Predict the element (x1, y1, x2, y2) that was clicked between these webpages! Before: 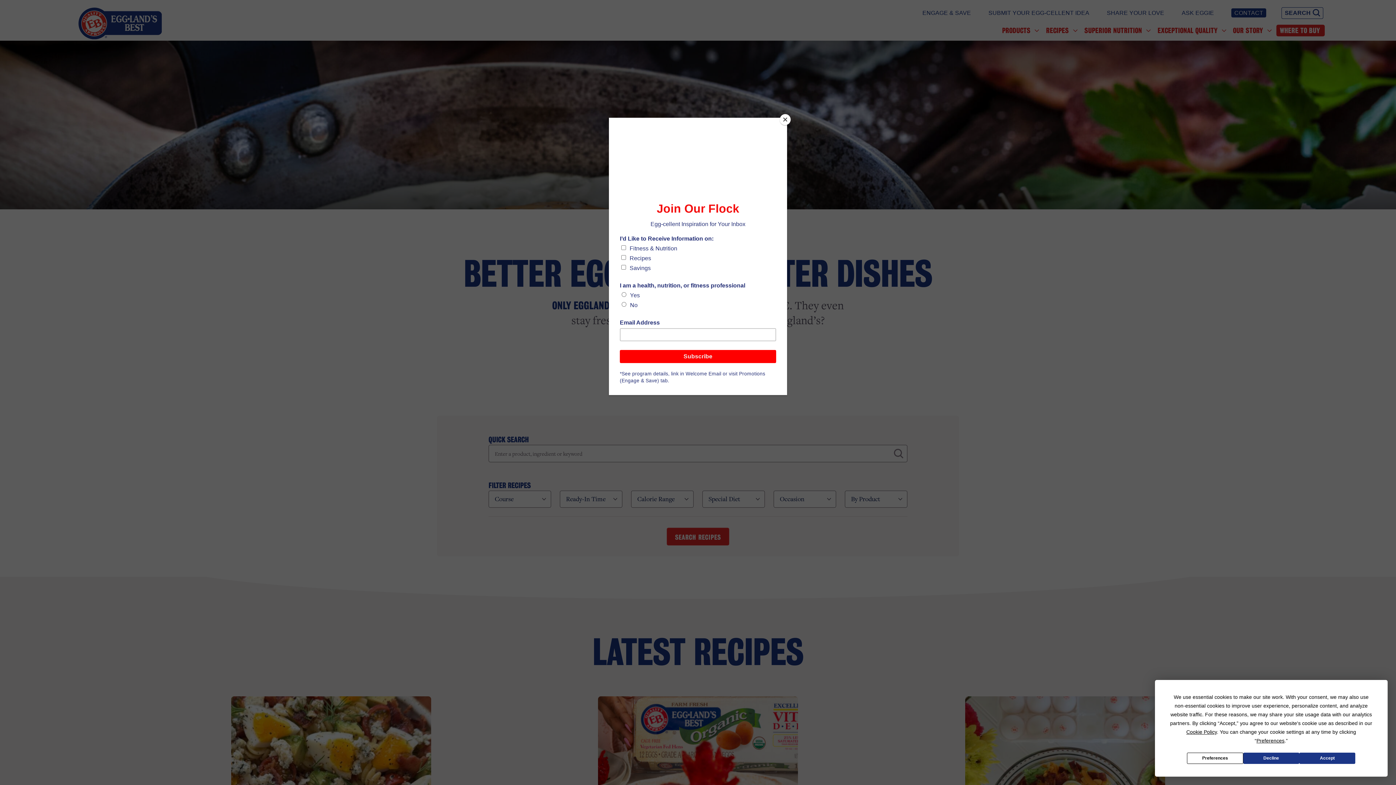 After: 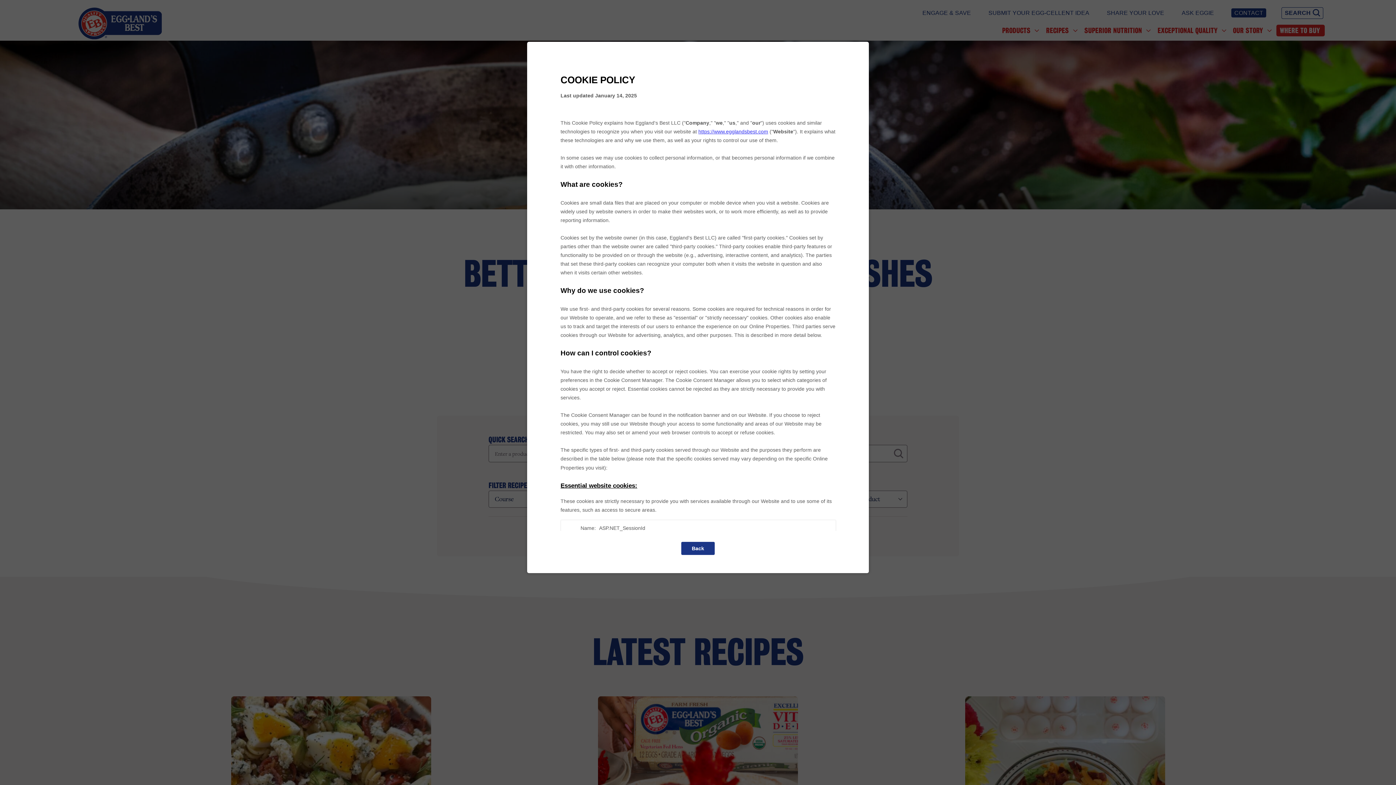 Action: label: Cookie Policy bbox: (1186, 729, 1217, 735)